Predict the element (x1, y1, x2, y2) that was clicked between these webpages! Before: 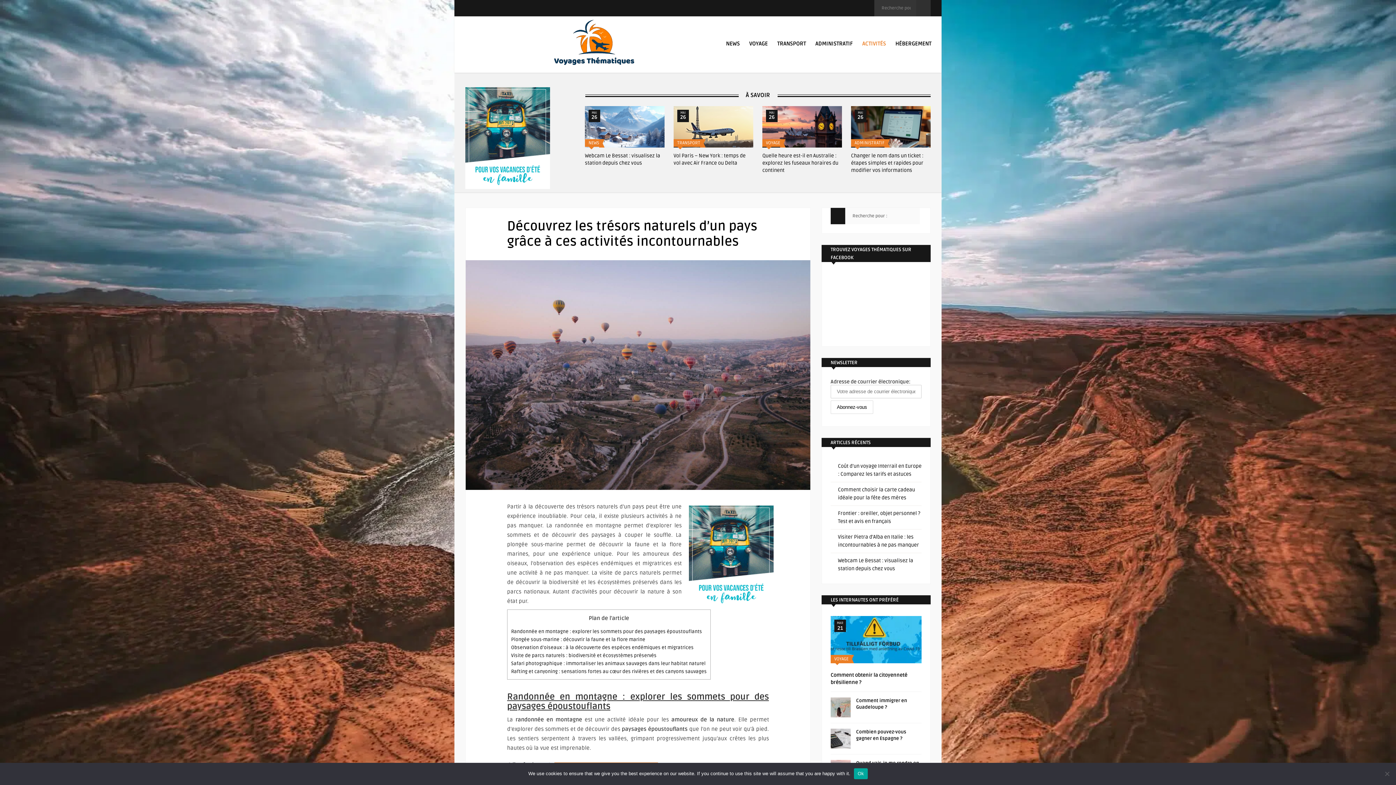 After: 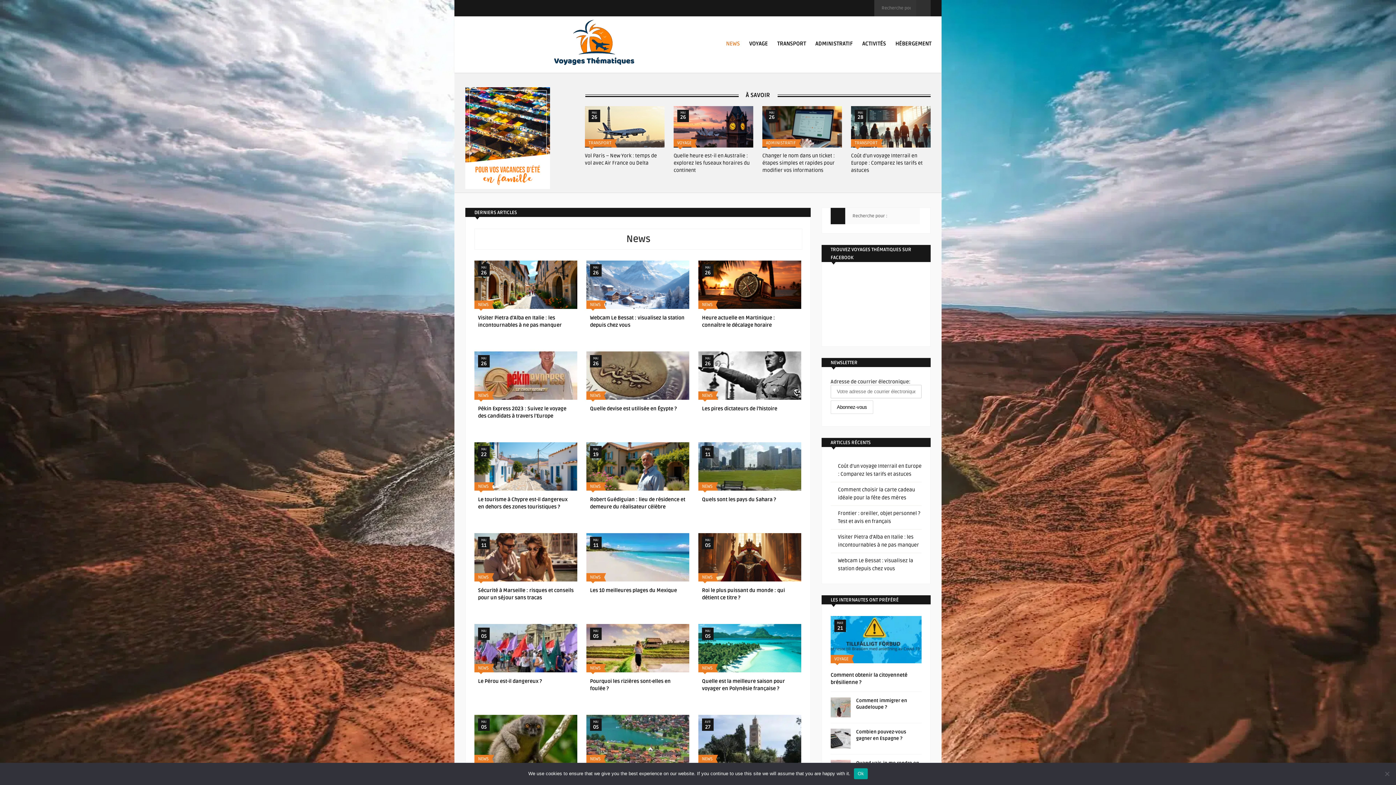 Action: bbox: (723, 35, 742, 50) label: NEWS